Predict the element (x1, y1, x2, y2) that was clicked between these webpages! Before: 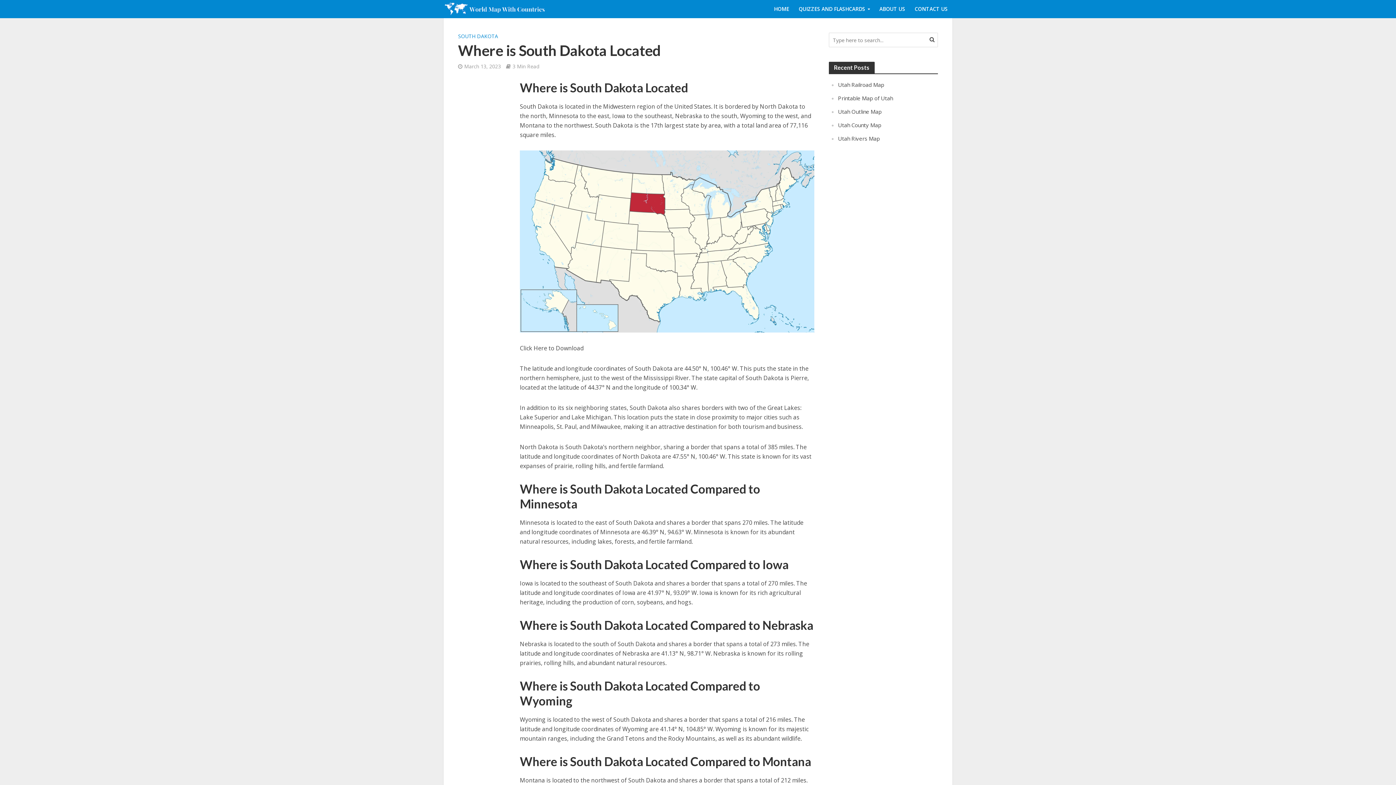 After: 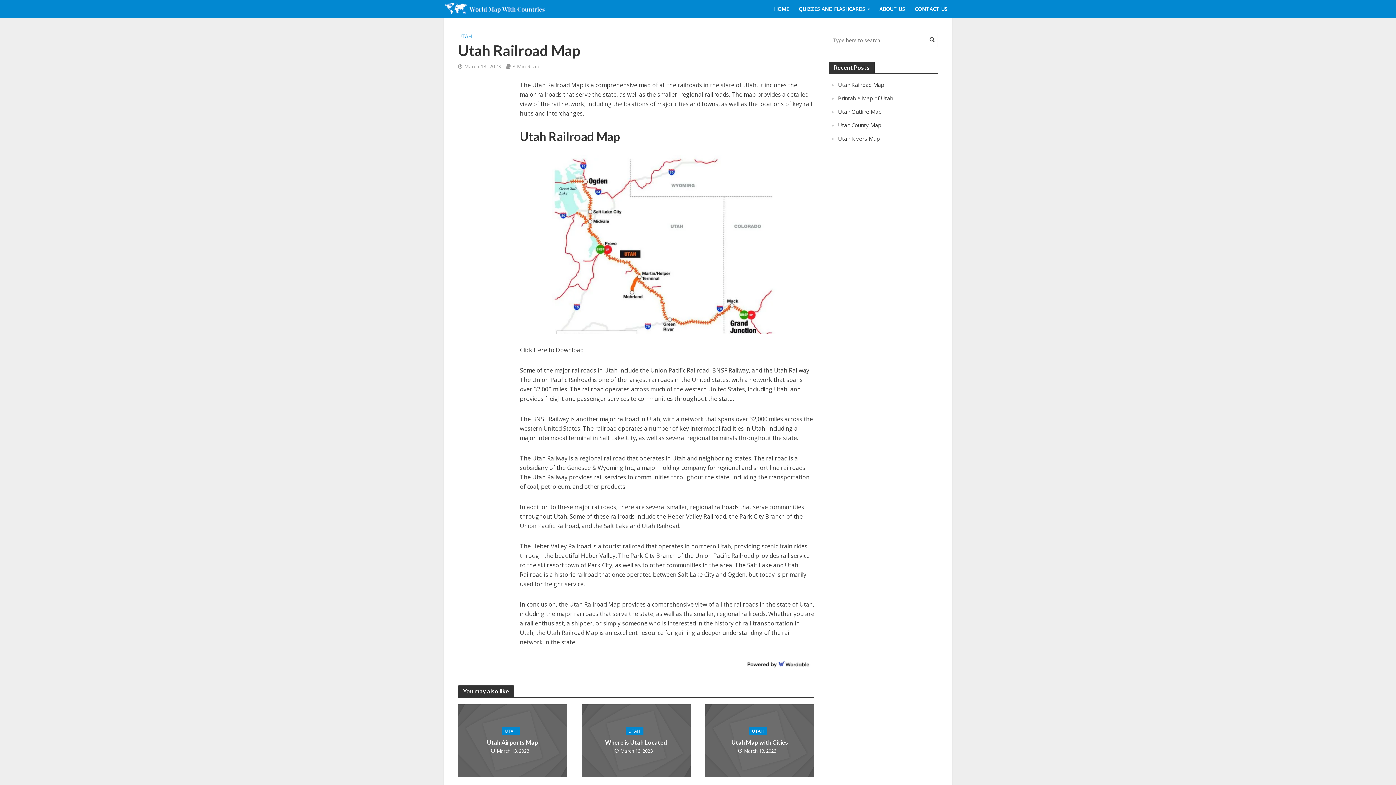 Action: label: Utah Railroad Map bbox: (838, 81, 884, 88)